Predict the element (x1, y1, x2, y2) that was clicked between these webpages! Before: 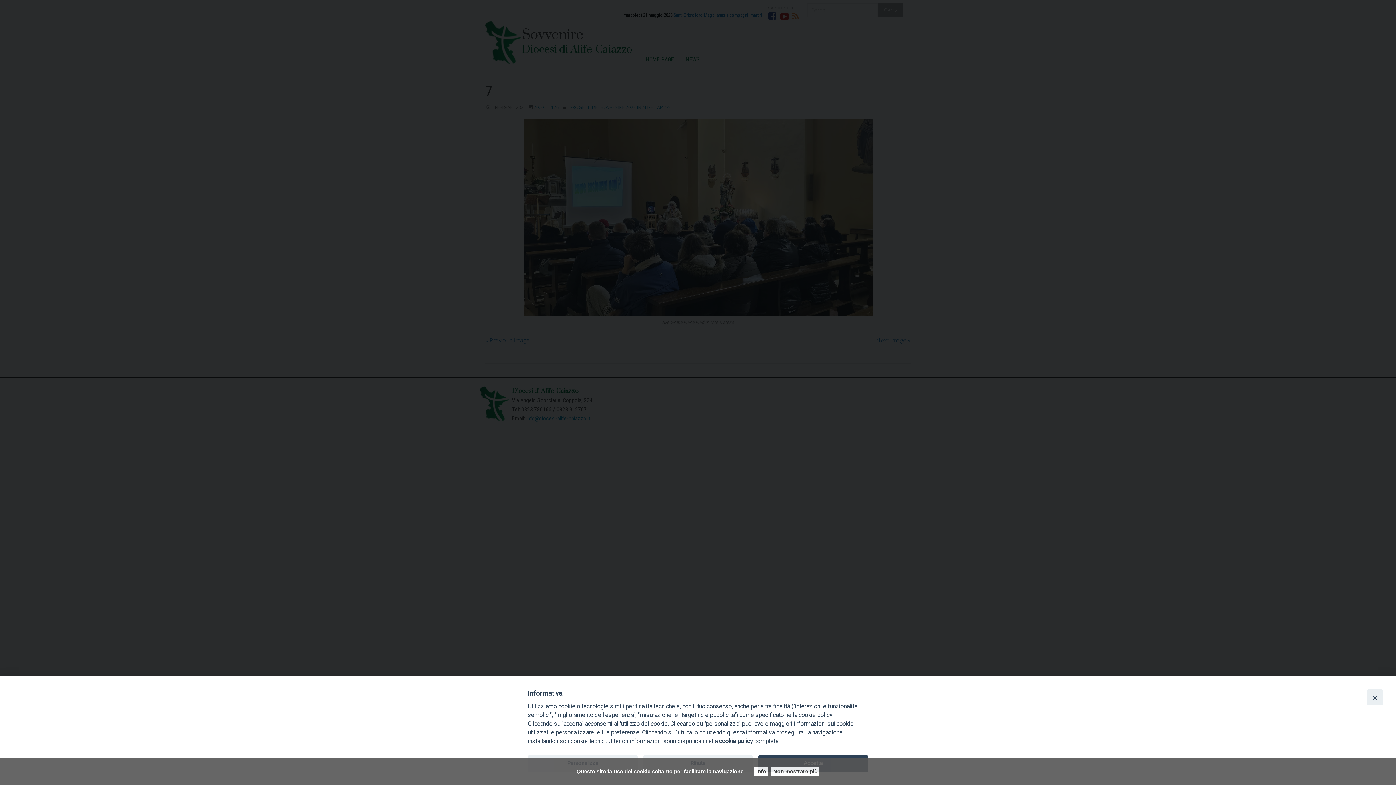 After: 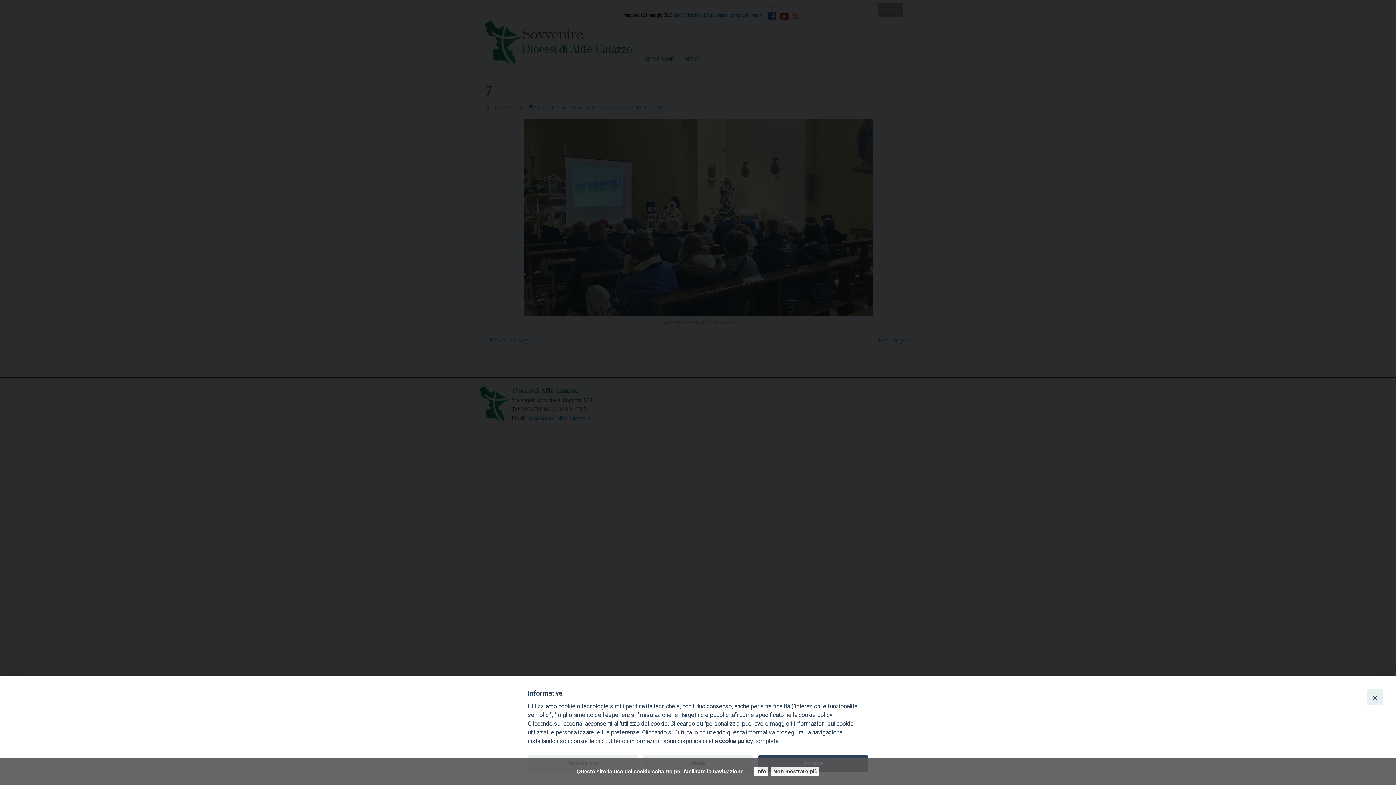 Action: bbox: (719, 738, 753, 745) label: cookie policy